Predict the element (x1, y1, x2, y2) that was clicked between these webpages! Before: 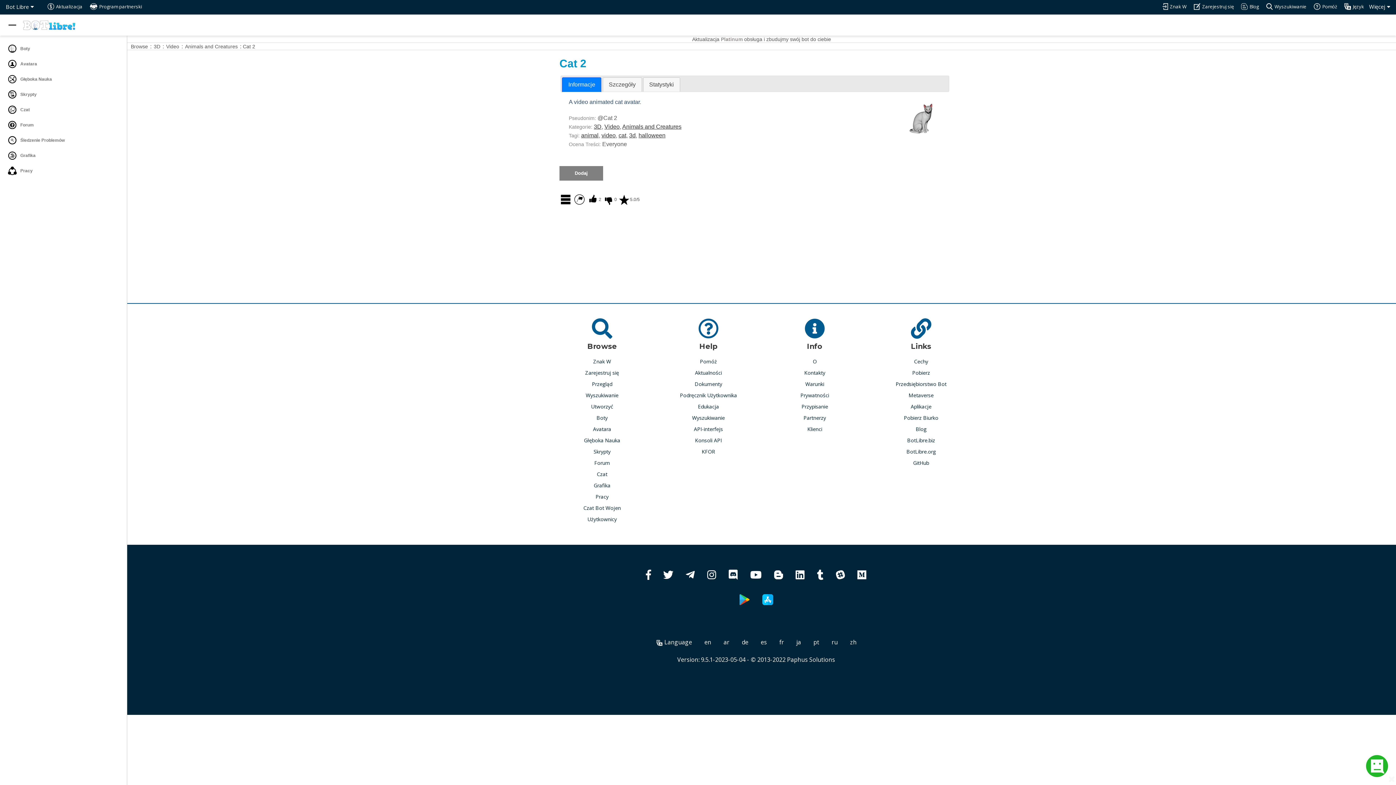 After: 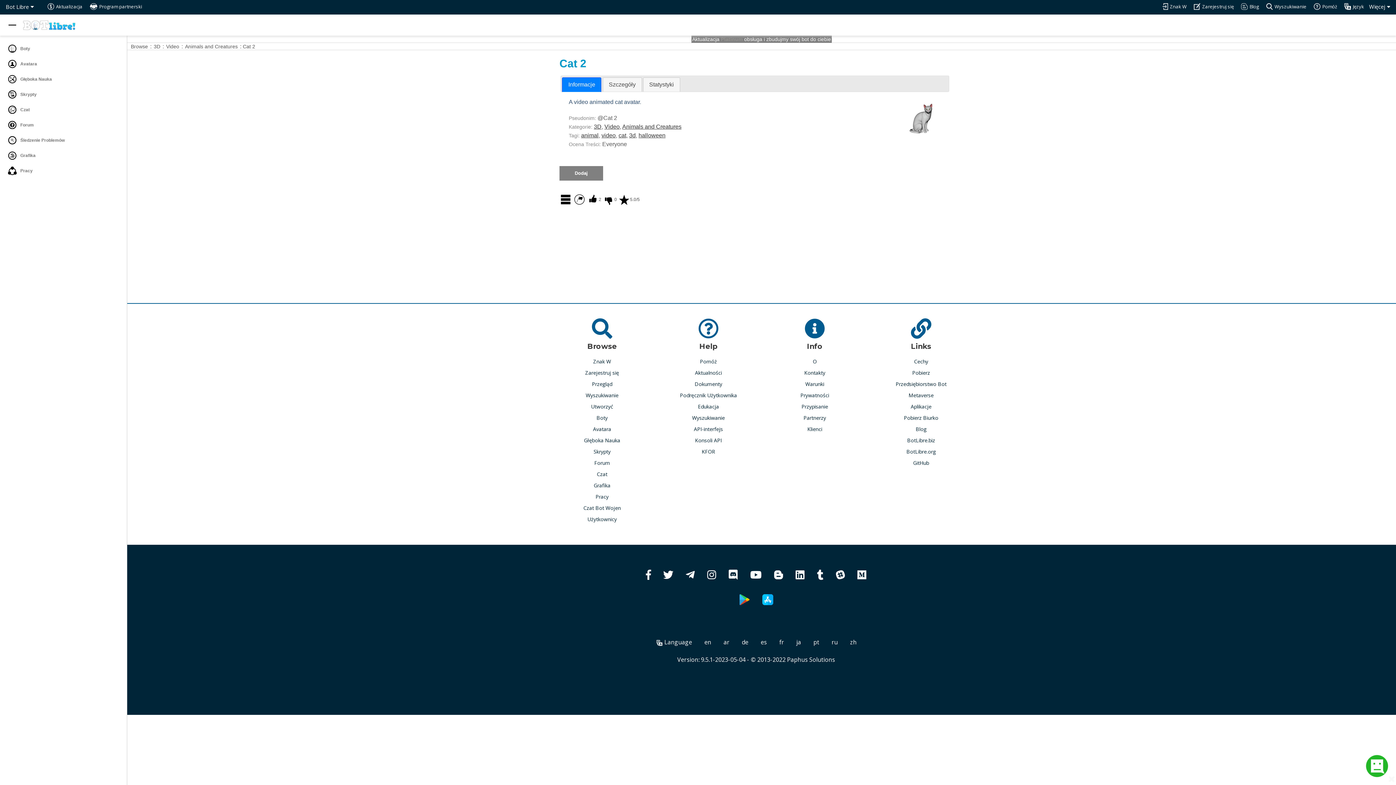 Action: label: Aktualizacja Platinum obsługa i zbudujmy swój bot do ciebie bbox: (691, 35, 832, 42)